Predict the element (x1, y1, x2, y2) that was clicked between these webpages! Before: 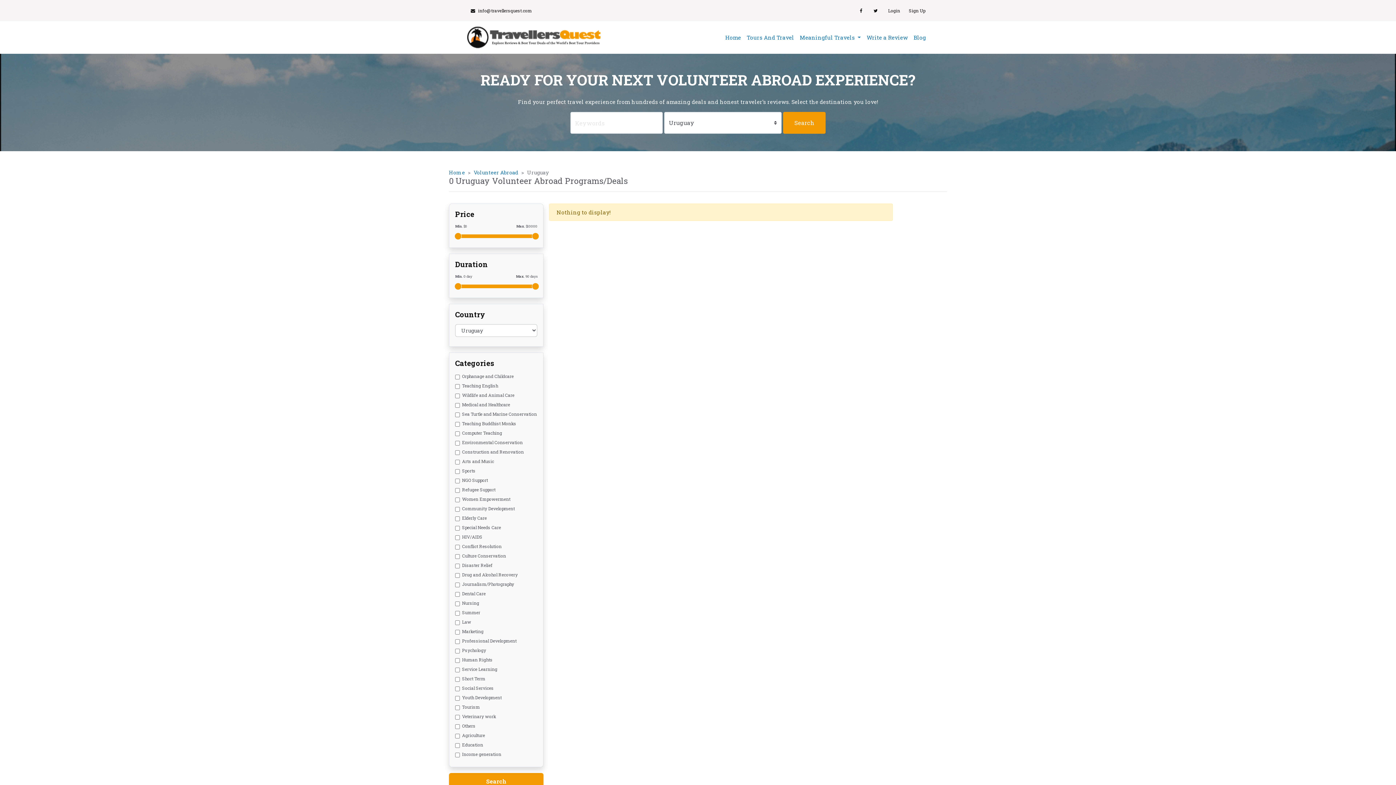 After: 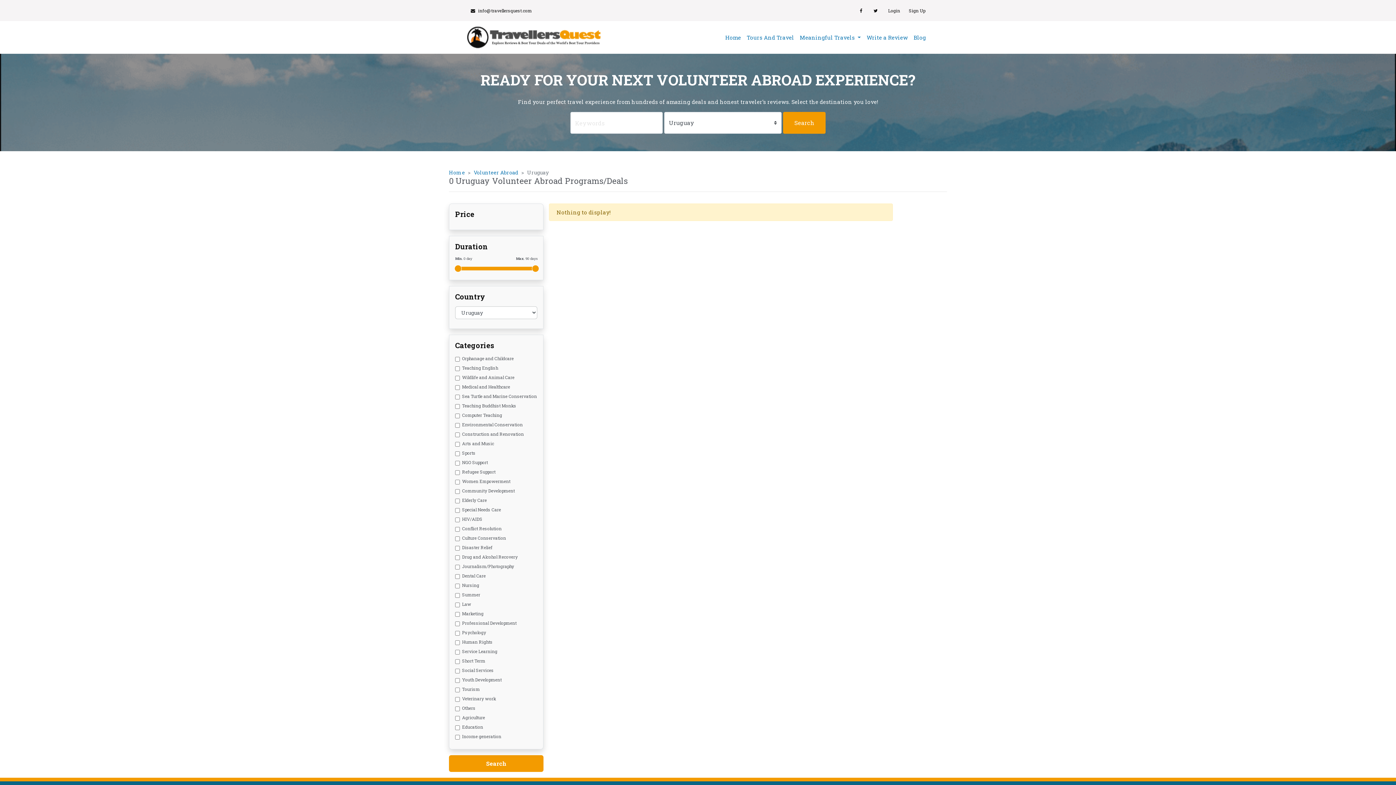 Action: label: Price bbox: (455, 209, 474, 218)